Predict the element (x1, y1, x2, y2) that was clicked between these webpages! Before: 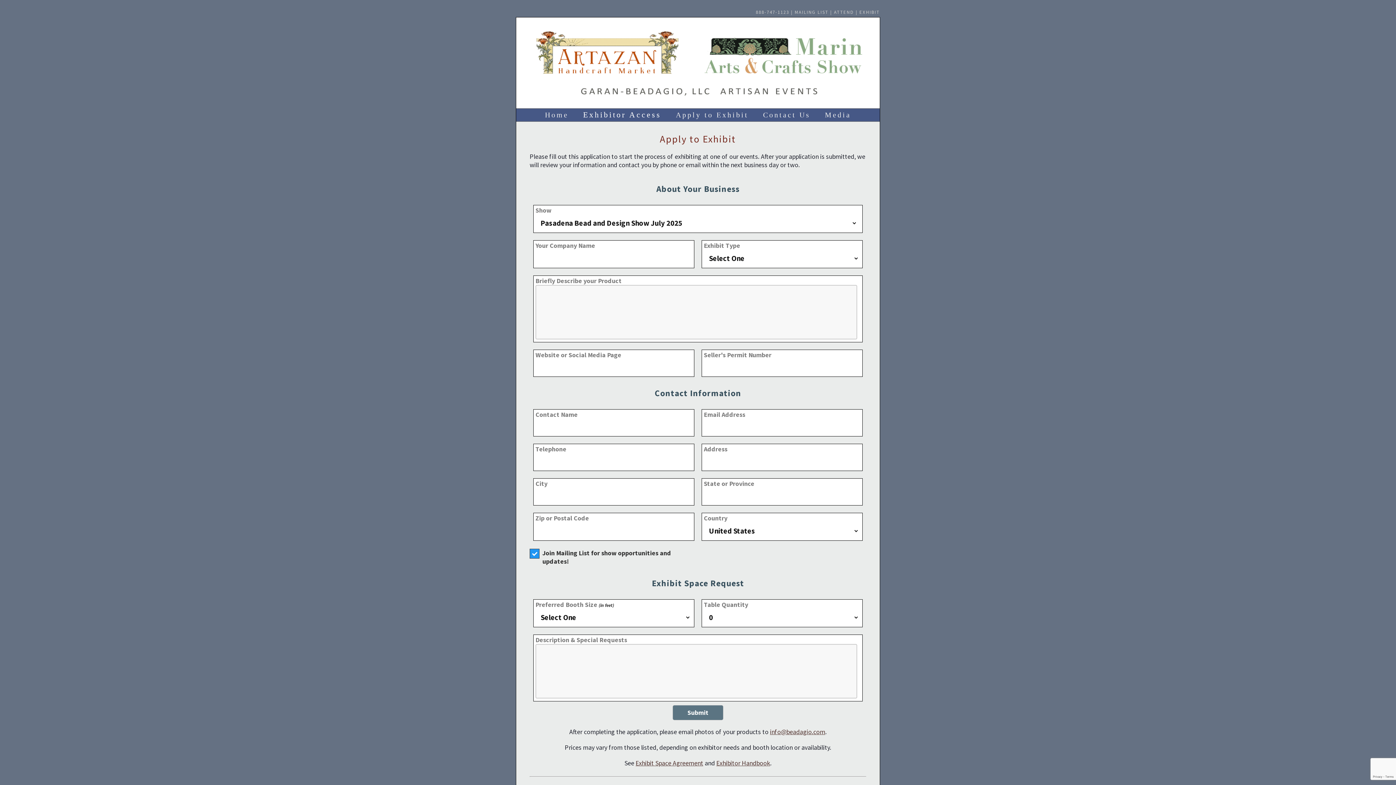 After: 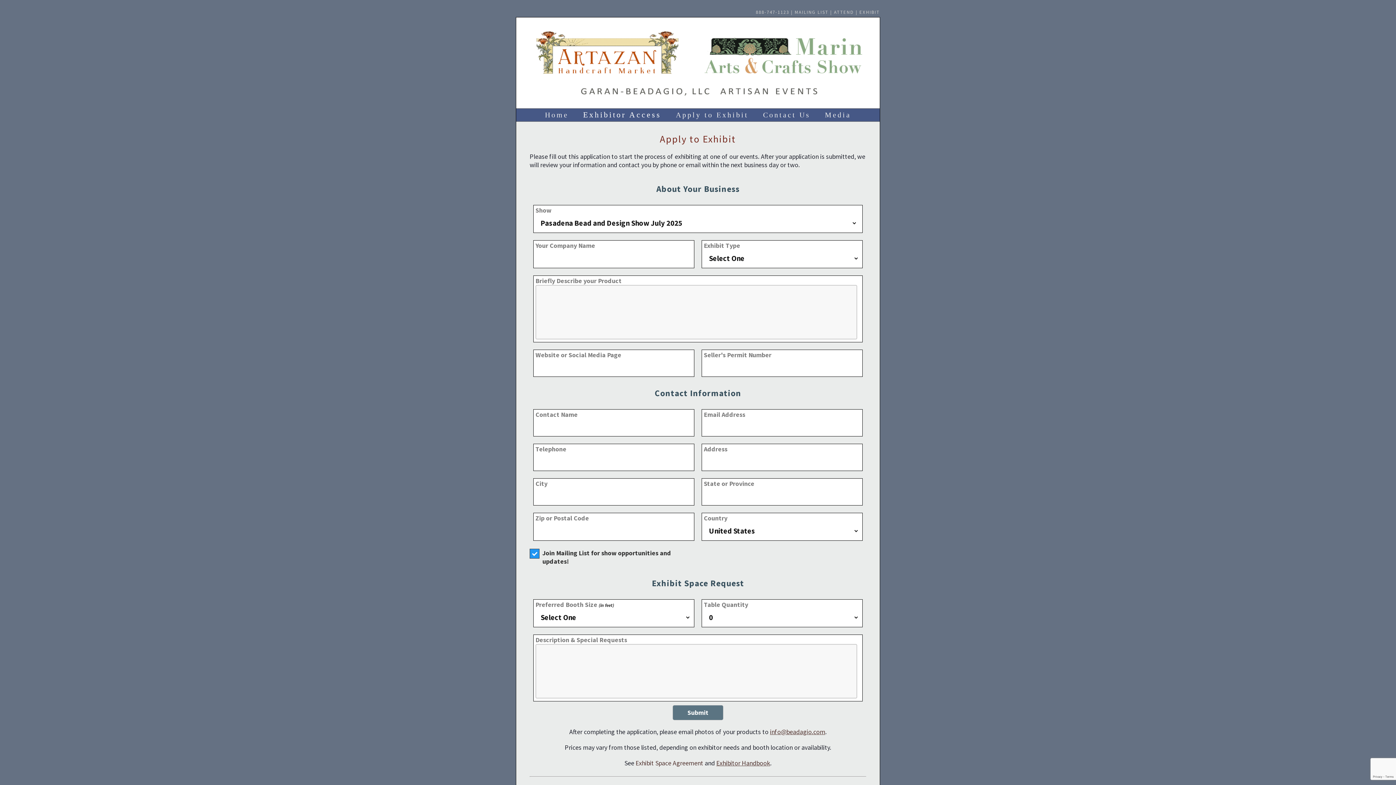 Action: label: Exhibit Space Agreement bbox: (635, 759, 703, 767)